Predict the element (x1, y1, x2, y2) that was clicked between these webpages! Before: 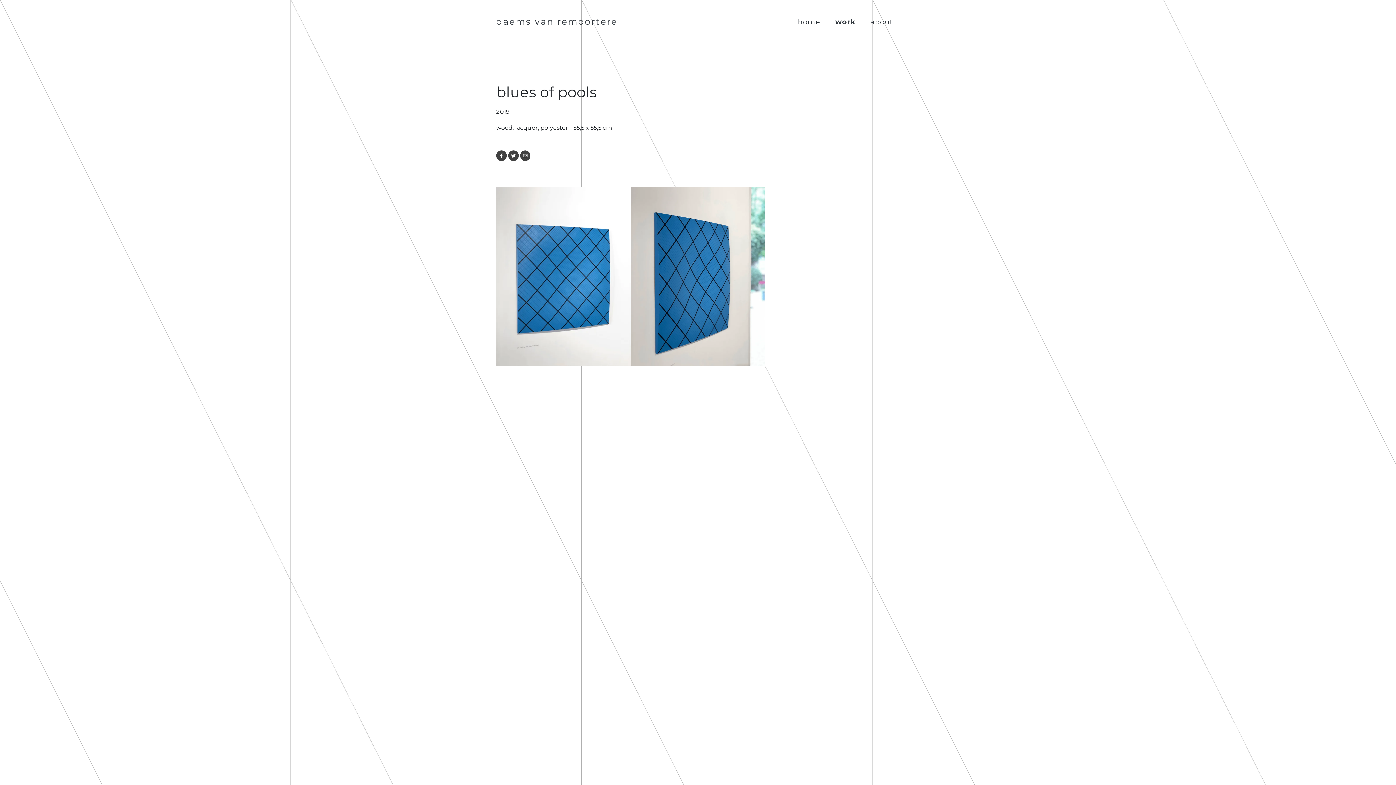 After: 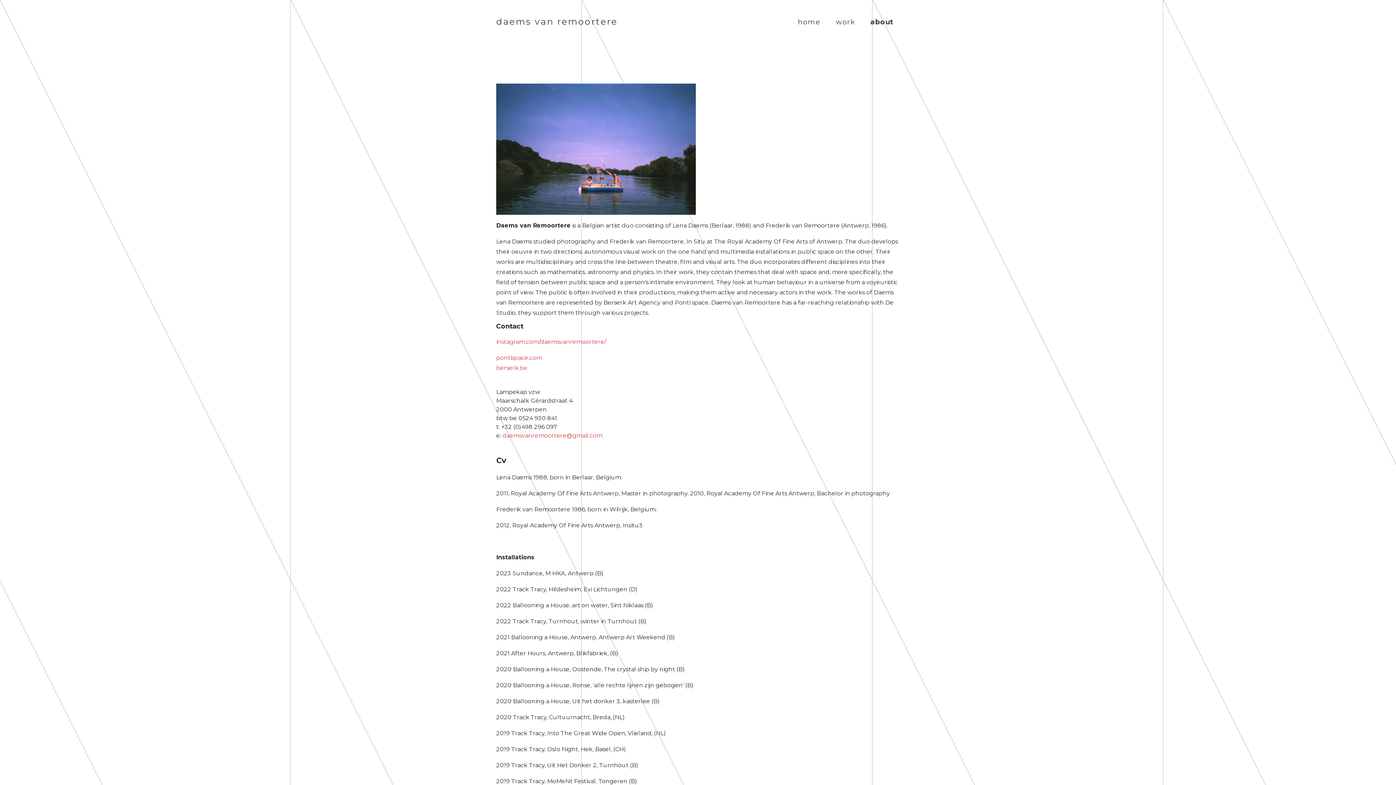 Action: bbox: (863, 9, 900, 34) label: about